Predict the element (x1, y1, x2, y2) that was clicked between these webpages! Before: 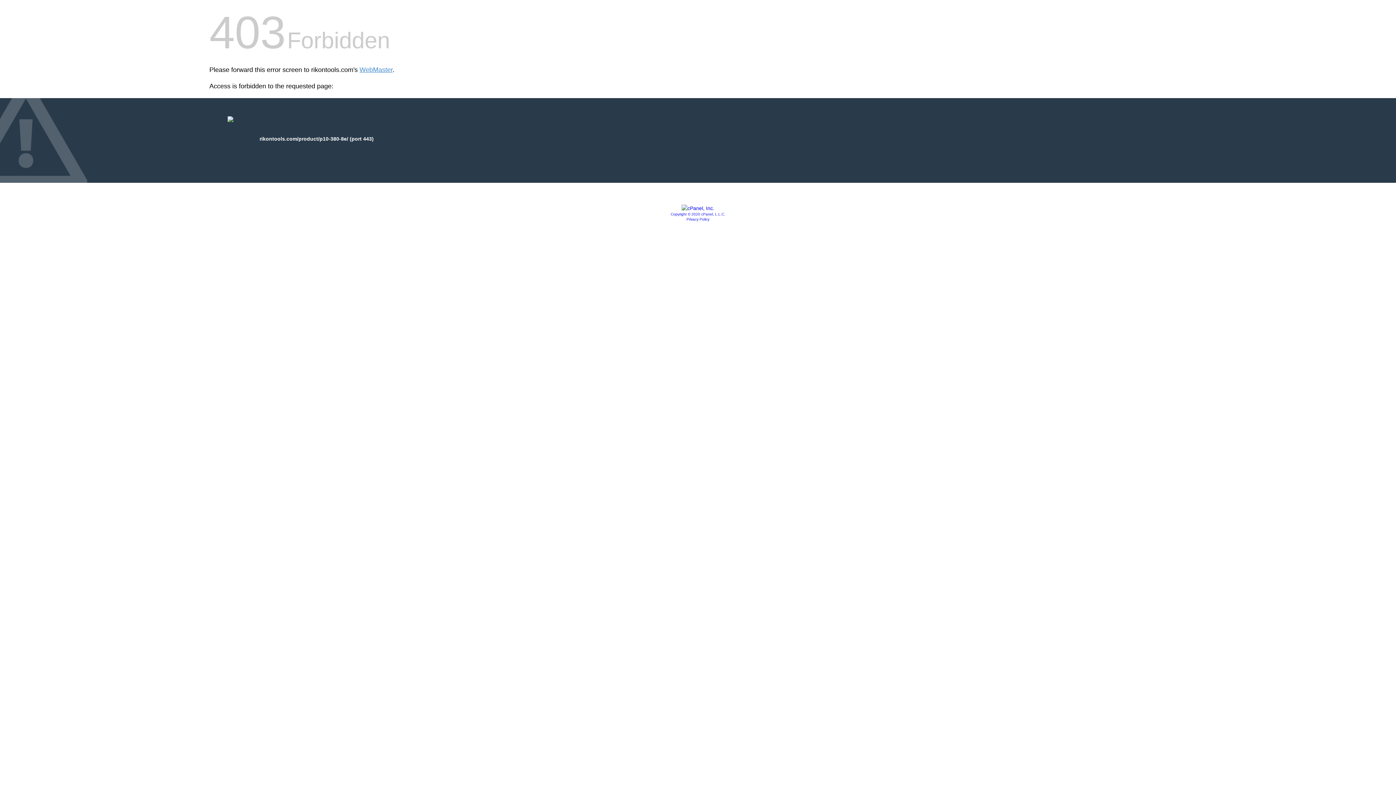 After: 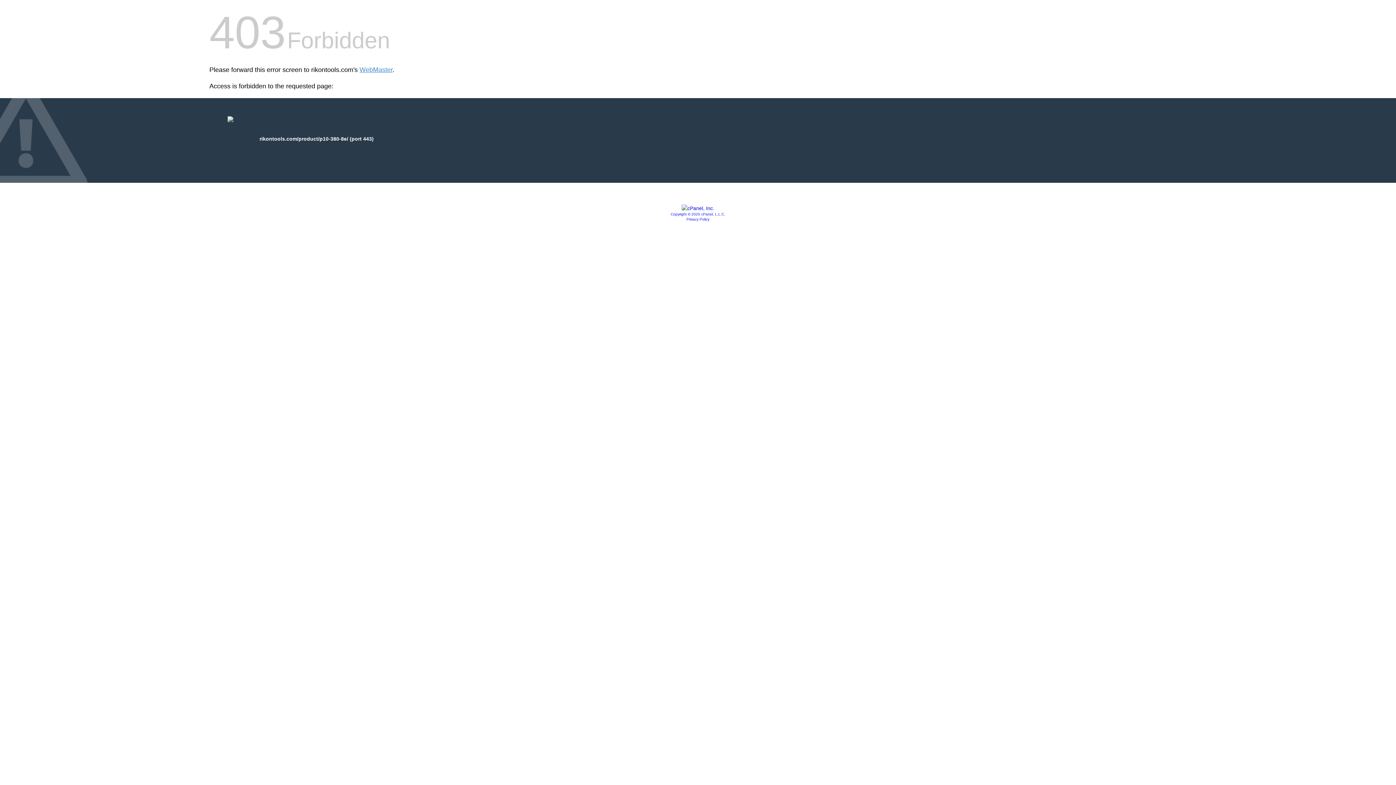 Action: label: Copyright © 2020 cPanel, L.L.C. bbox: (670, 212, 725, 216)